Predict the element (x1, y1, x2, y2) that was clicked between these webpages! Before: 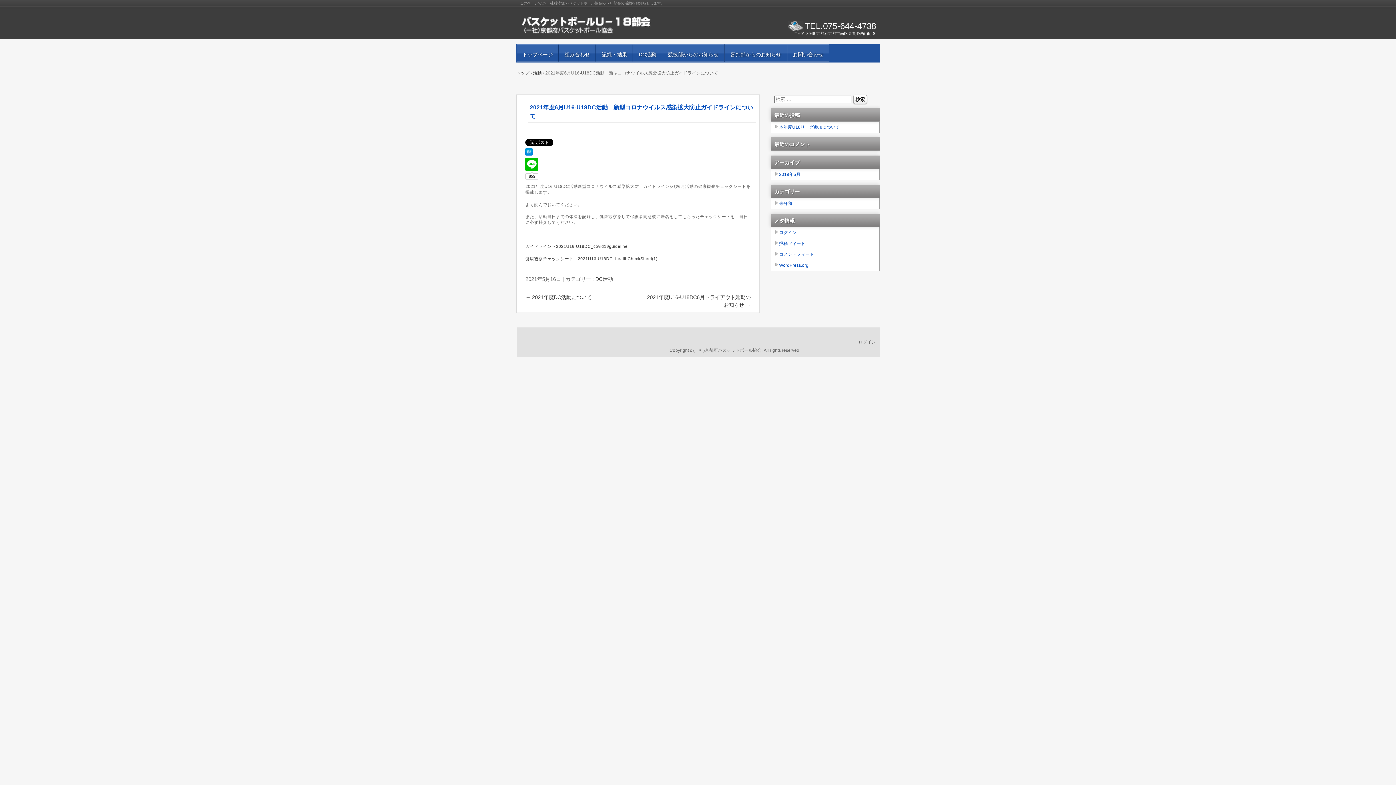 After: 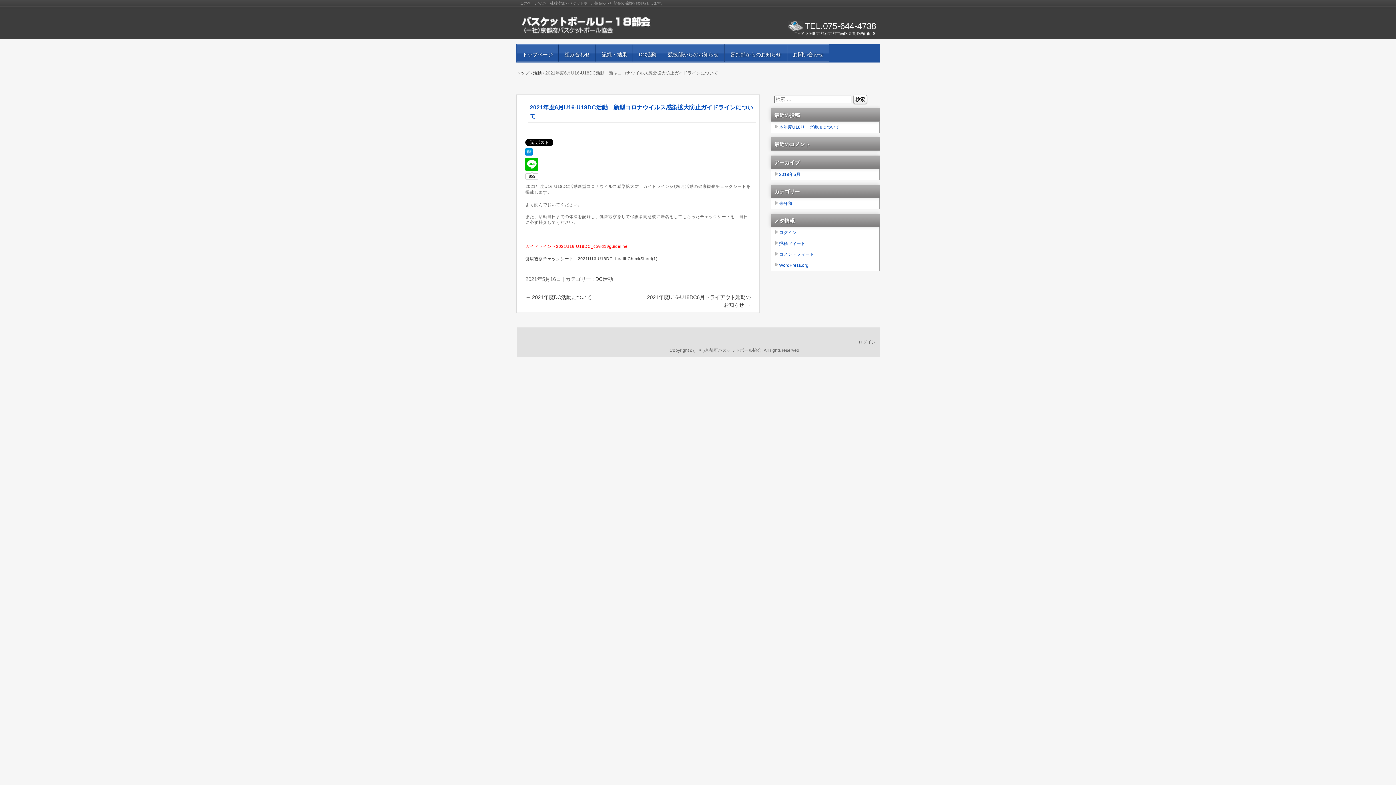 Action: label: ガイドライン→2021U16-U18DC_covid19guideline bbox: (525, 244, 627, 248)